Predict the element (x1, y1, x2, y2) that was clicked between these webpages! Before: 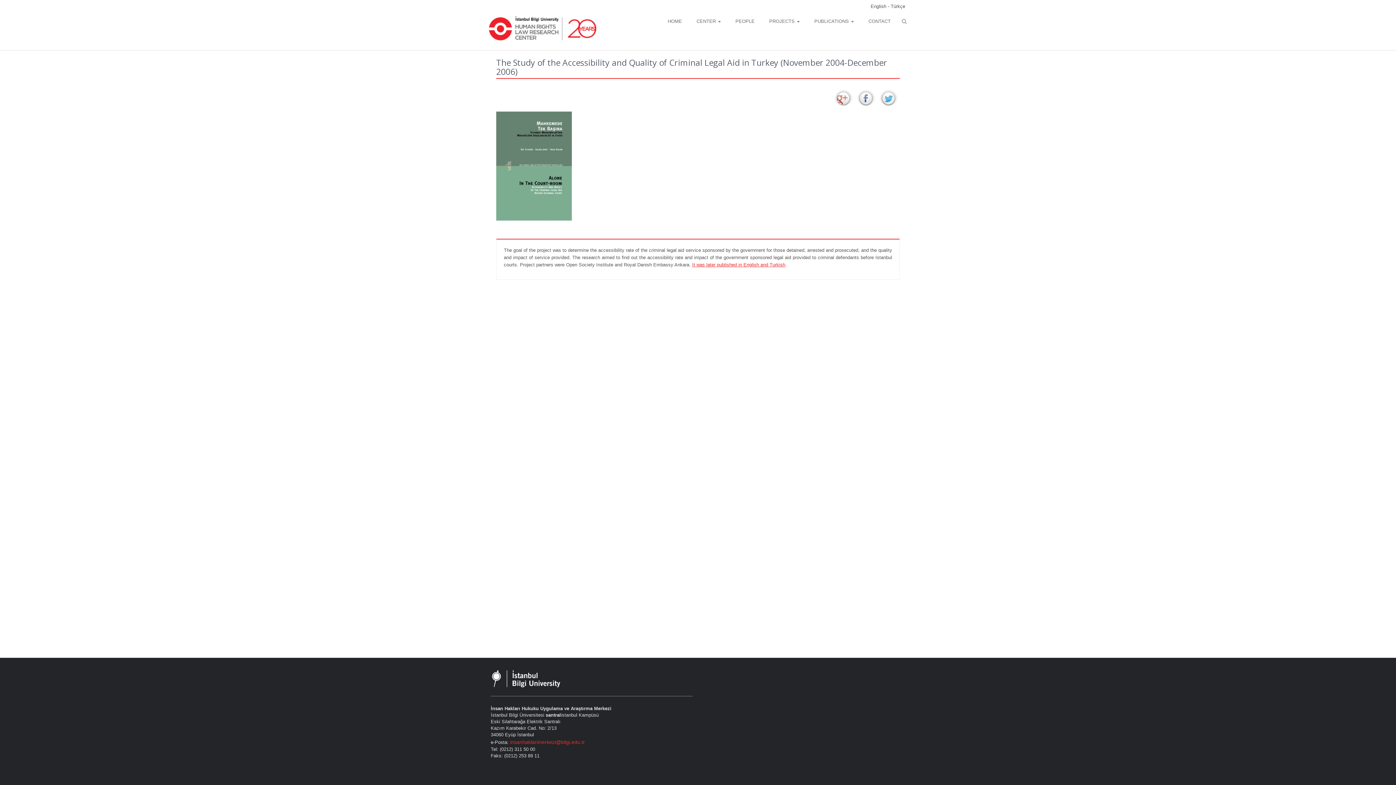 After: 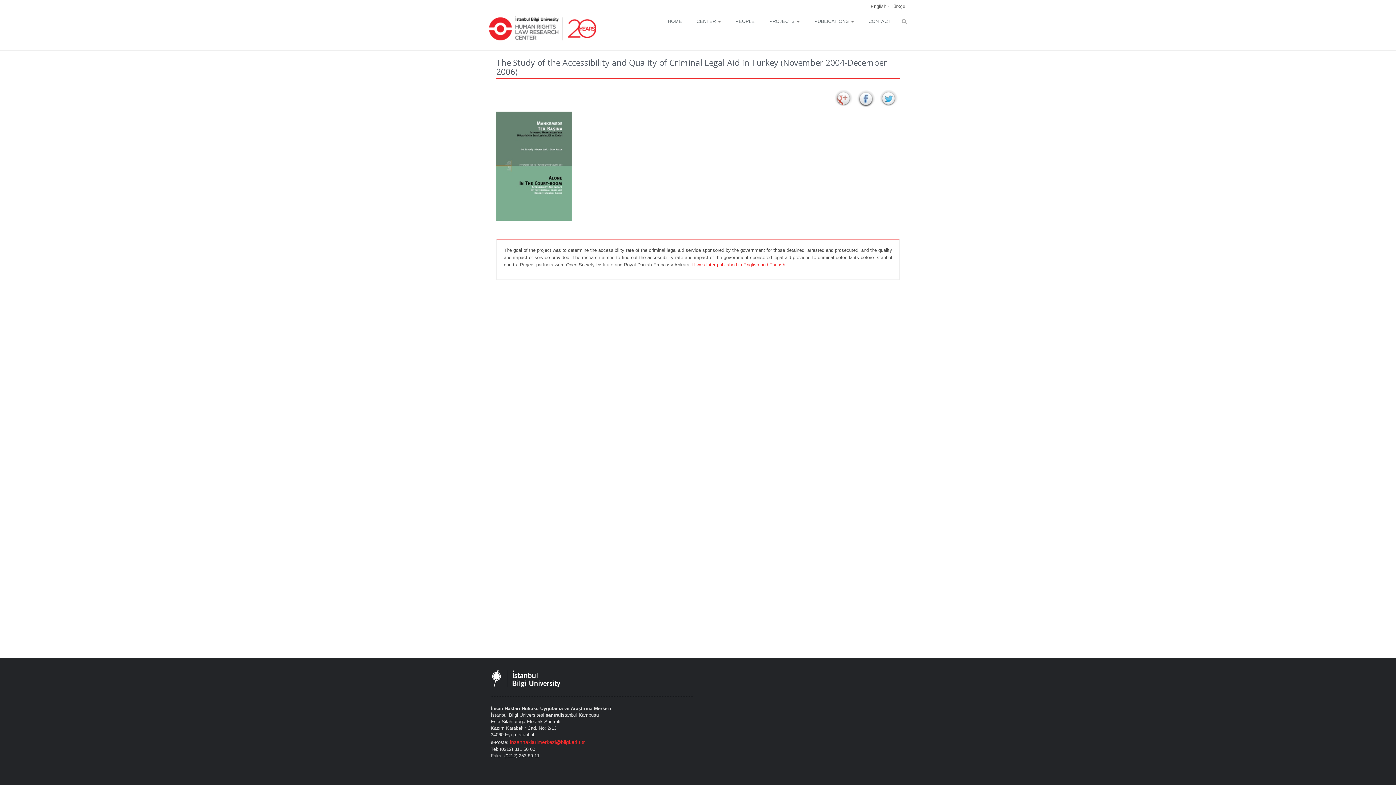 Action: bbox: (857, 89, 875, 108)